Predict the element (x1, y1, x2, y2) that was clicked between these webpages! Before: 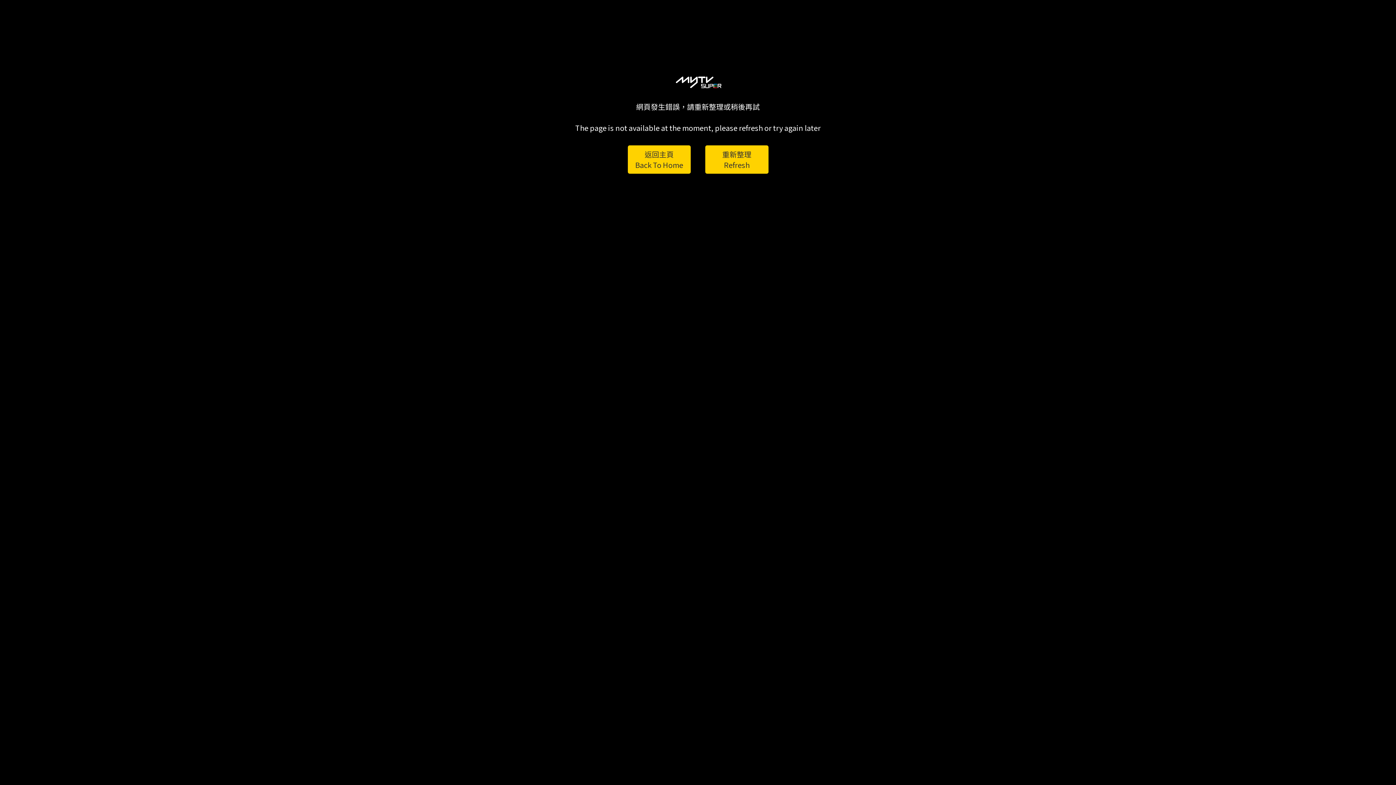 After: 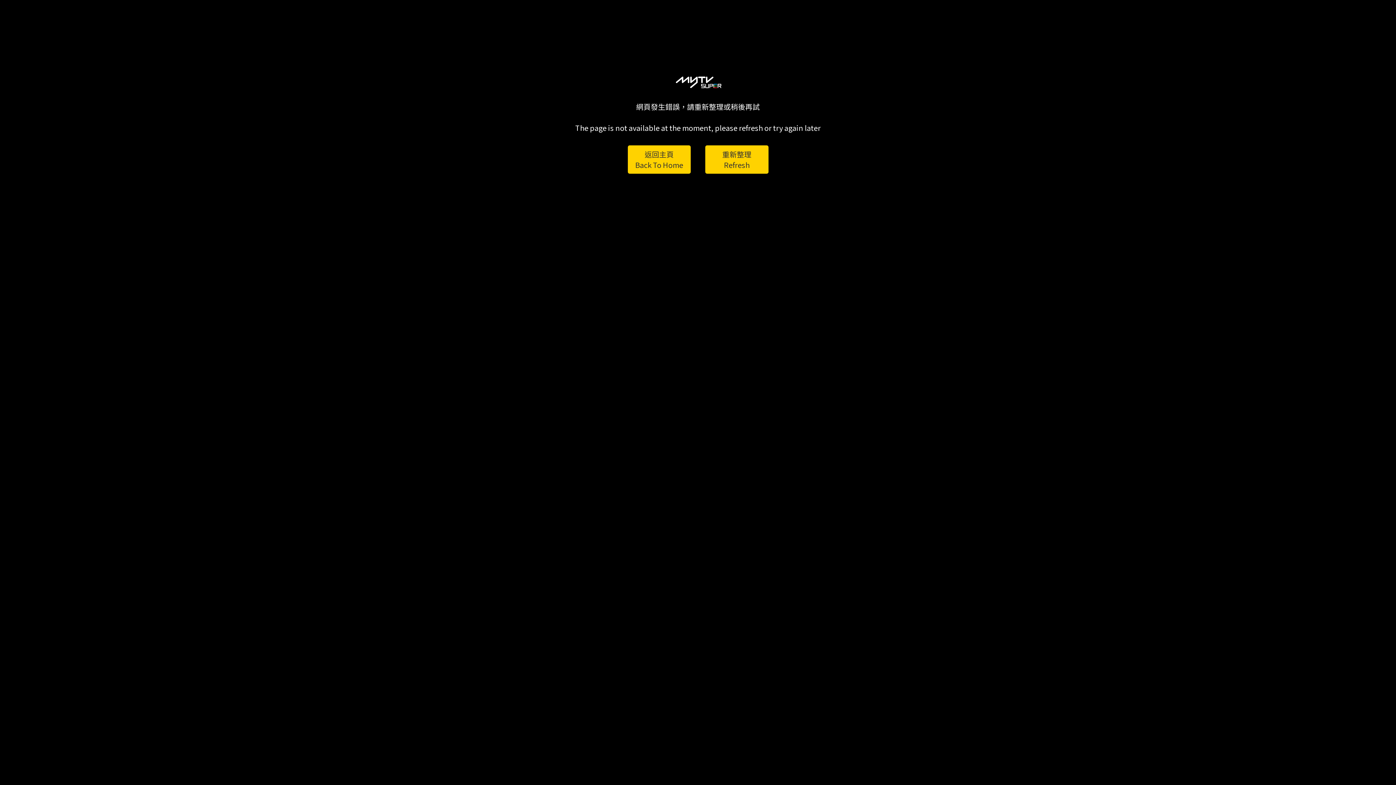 Action: bbox: (705, 145, 768, 173) label: 重新整理
Refresh